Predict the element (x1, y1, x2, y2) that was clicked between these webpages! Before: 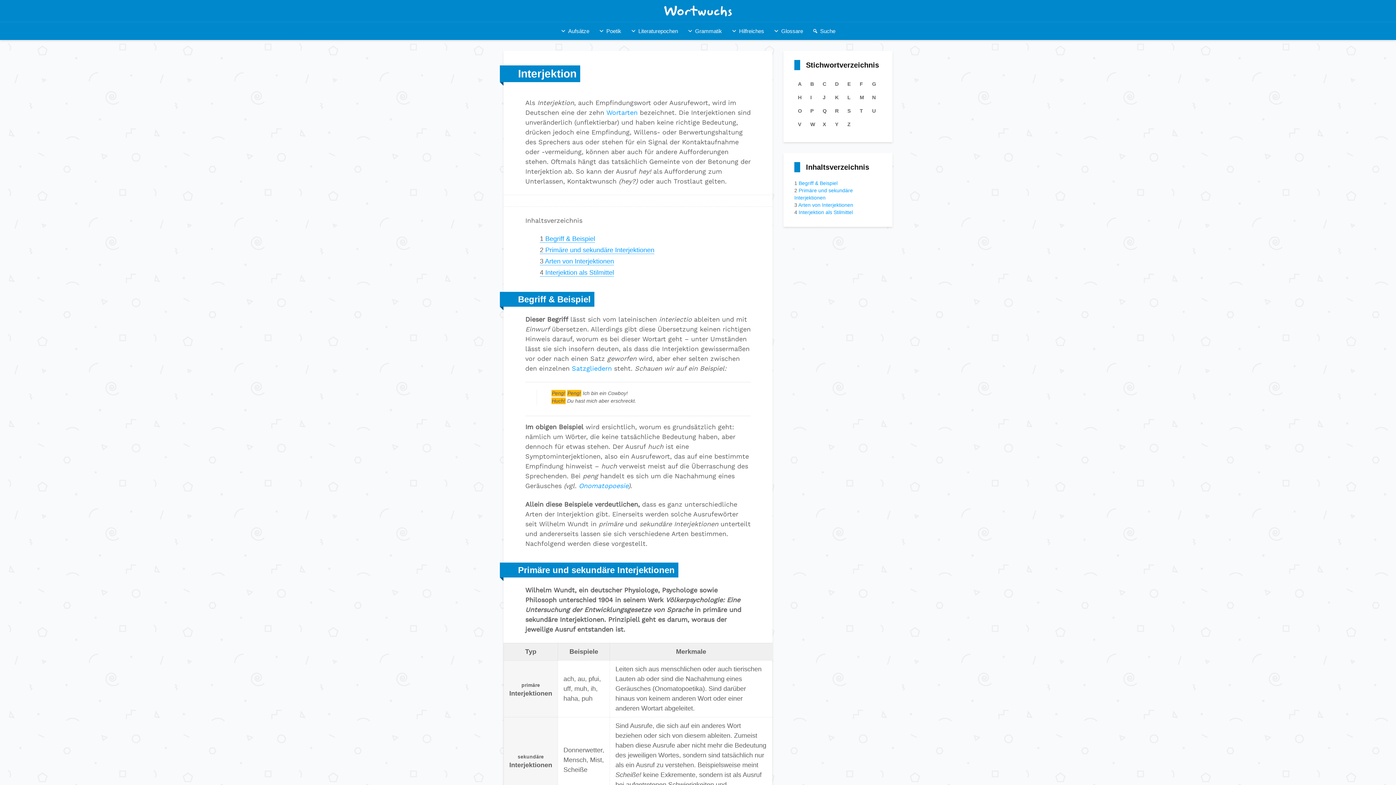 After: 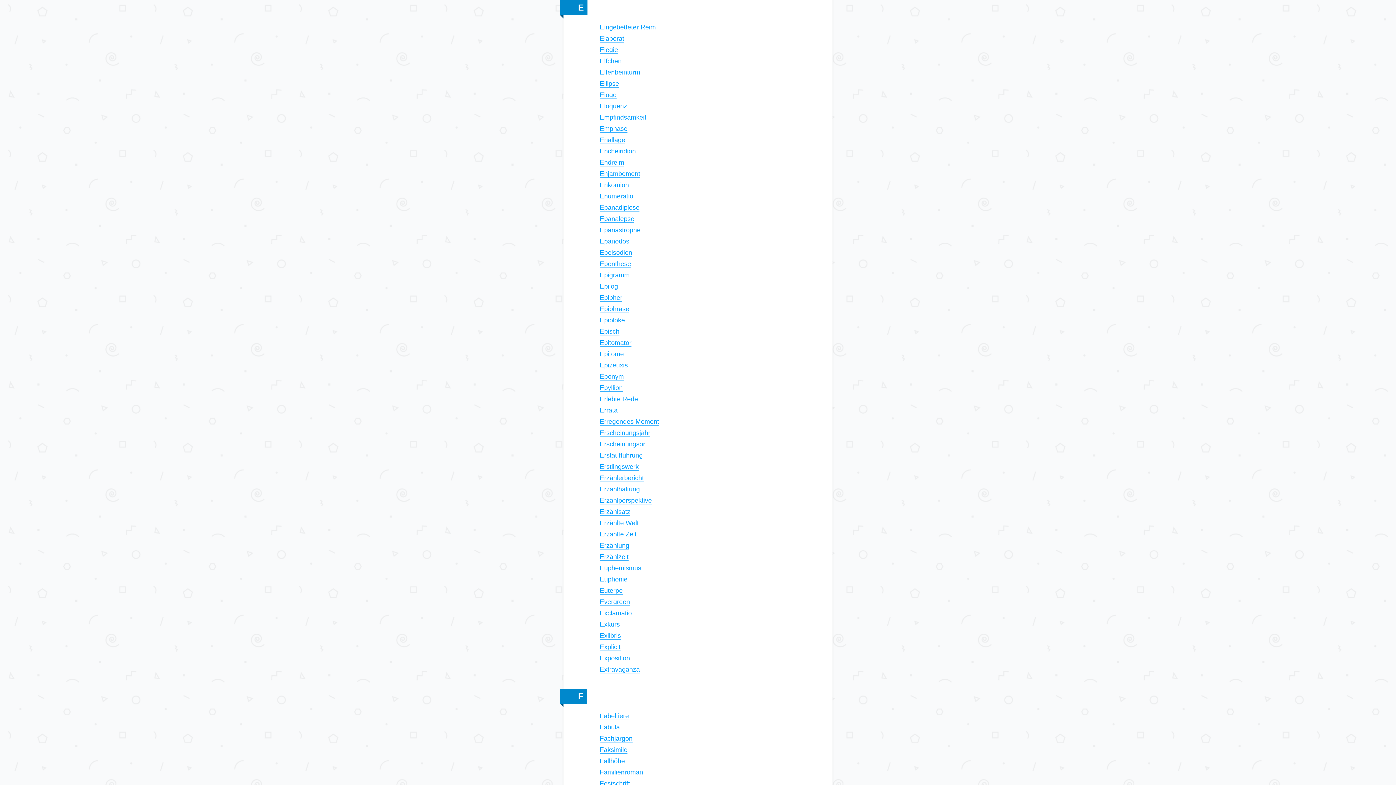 Action: bbox: (844, 77, 854, 90) label: E